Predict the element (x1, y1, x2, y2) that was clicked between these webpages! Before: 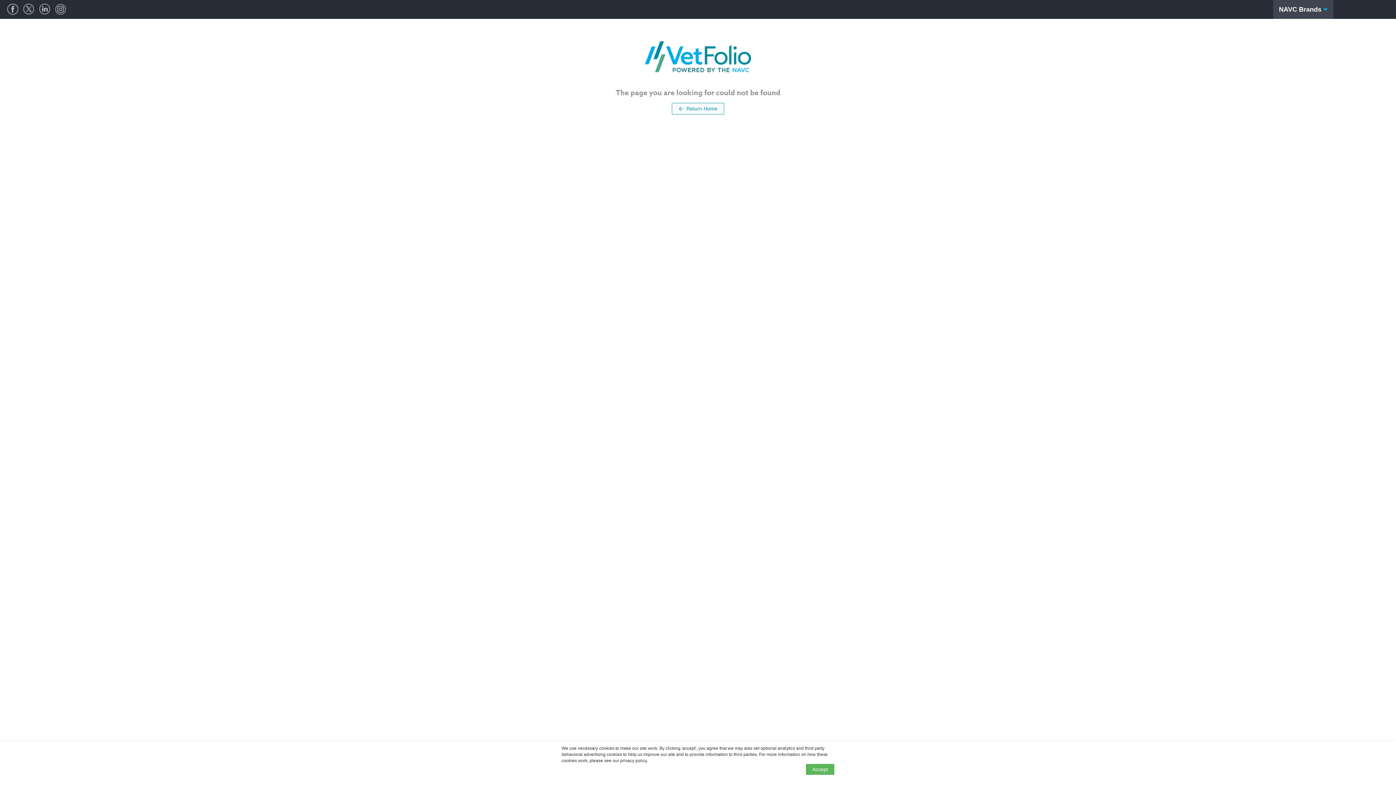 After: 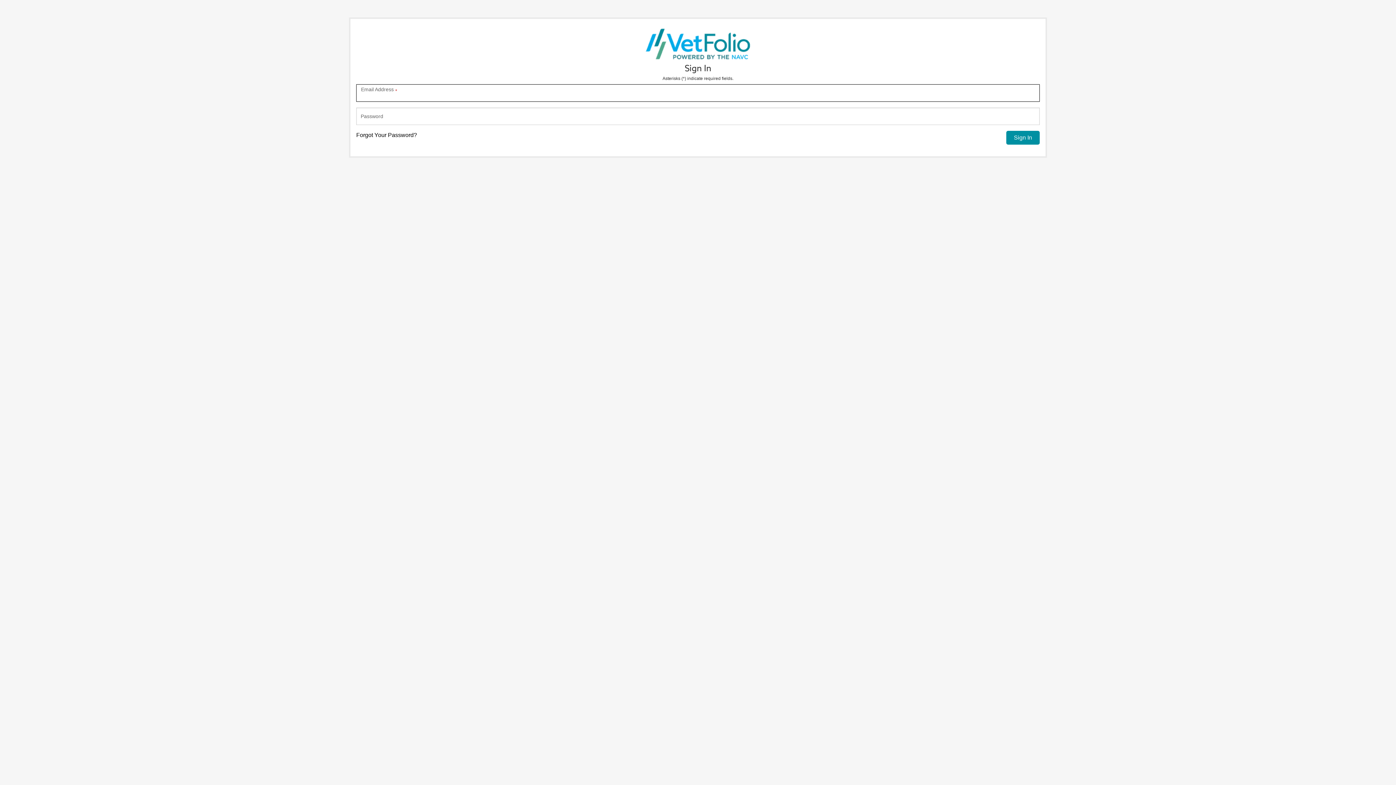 Action: bbox: (5, 37, 1390, 76)